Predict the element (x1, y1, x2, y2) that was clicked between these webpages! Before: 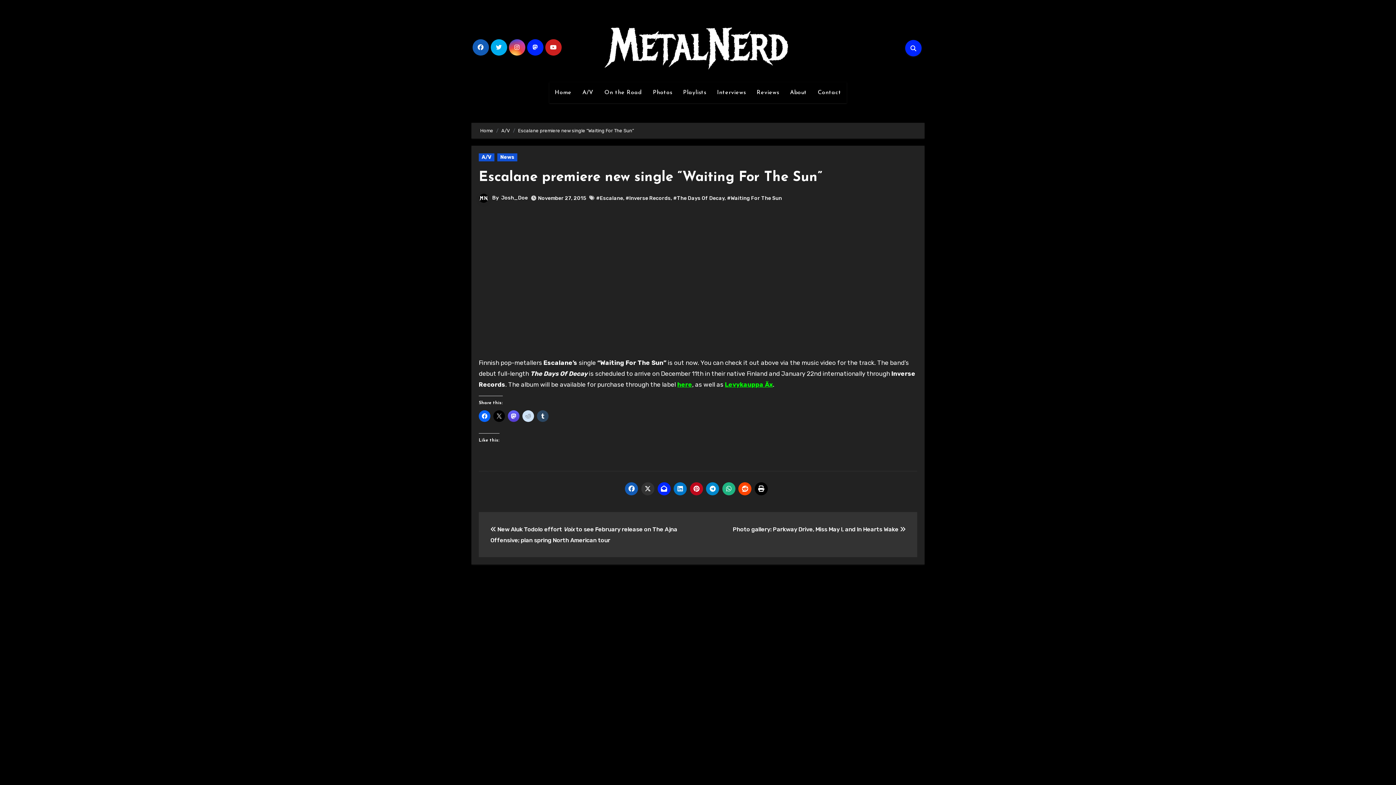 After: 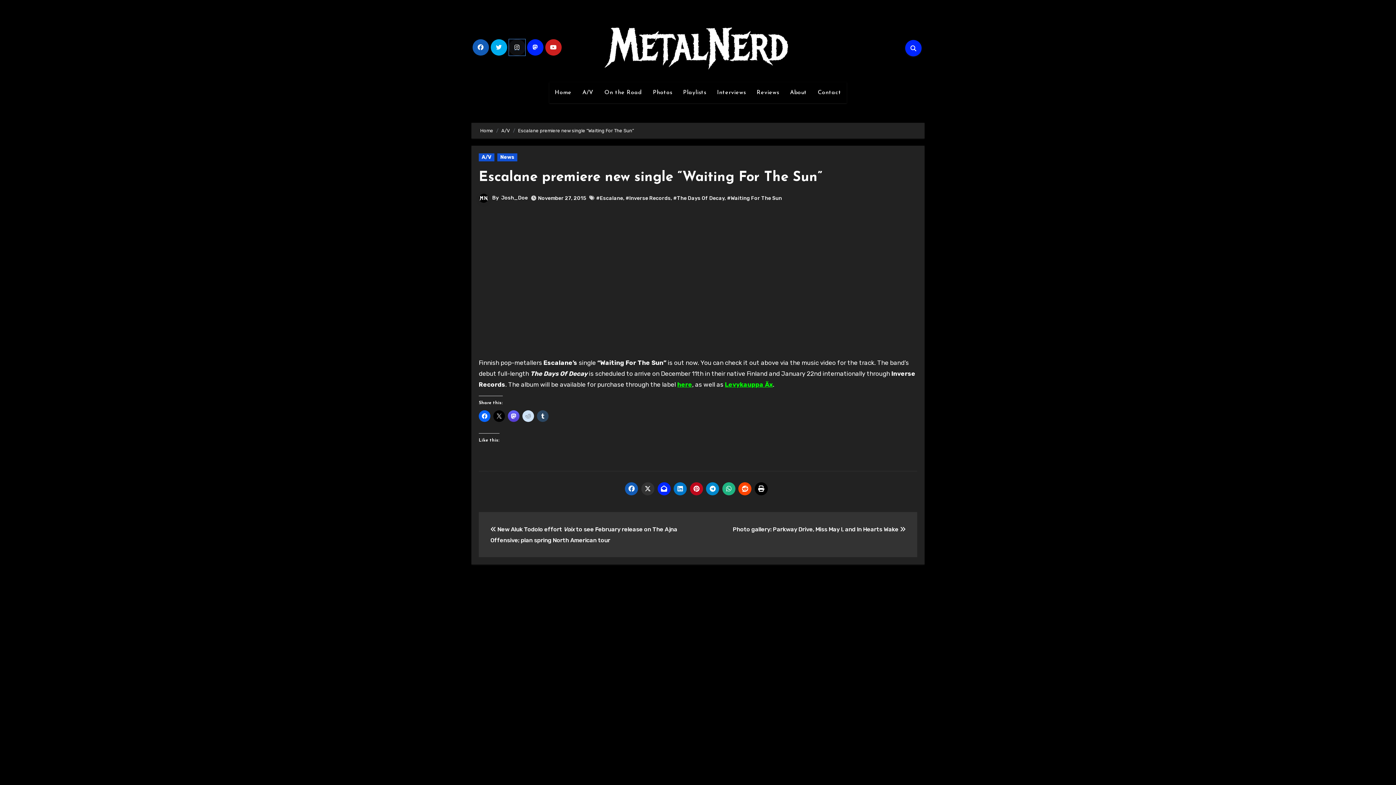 Action: bbox: (508, 39, 525, 55)